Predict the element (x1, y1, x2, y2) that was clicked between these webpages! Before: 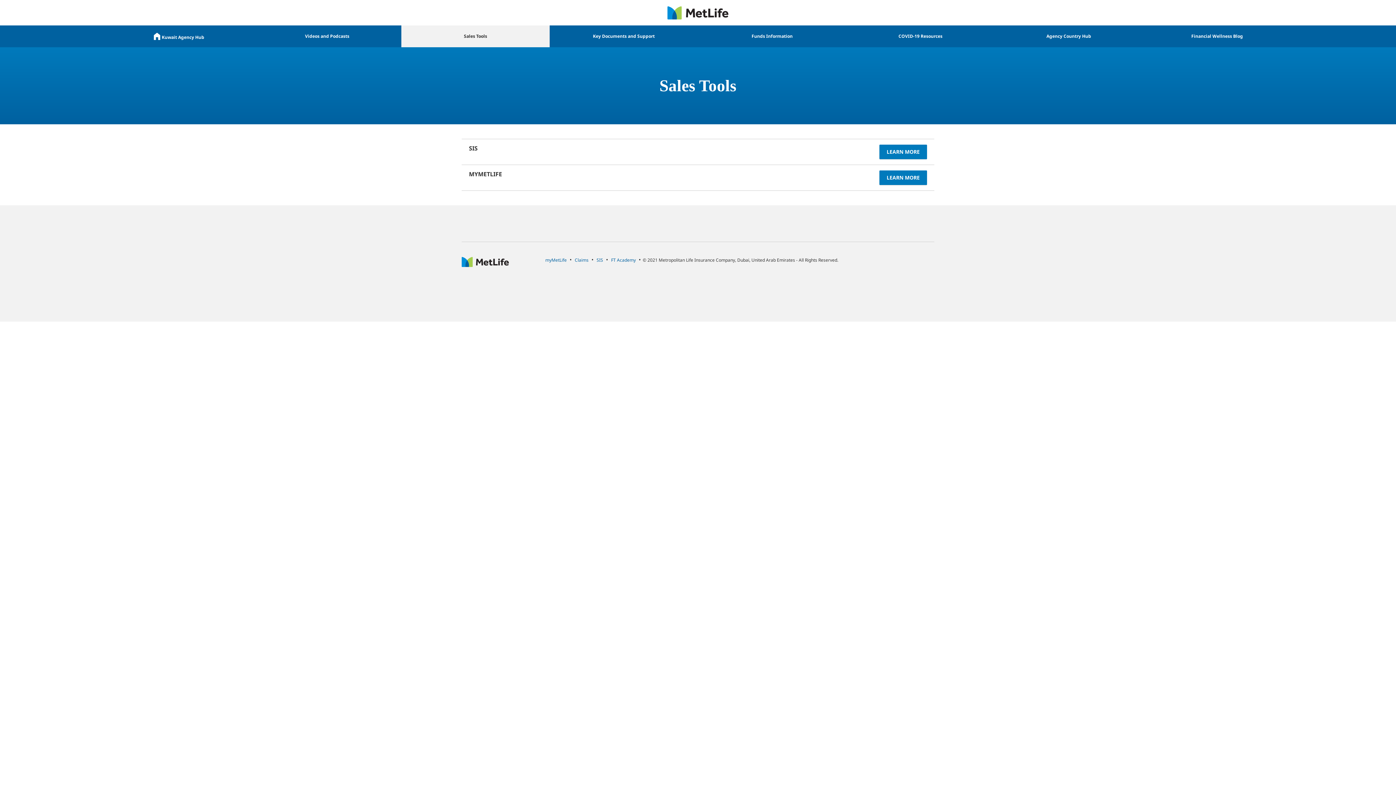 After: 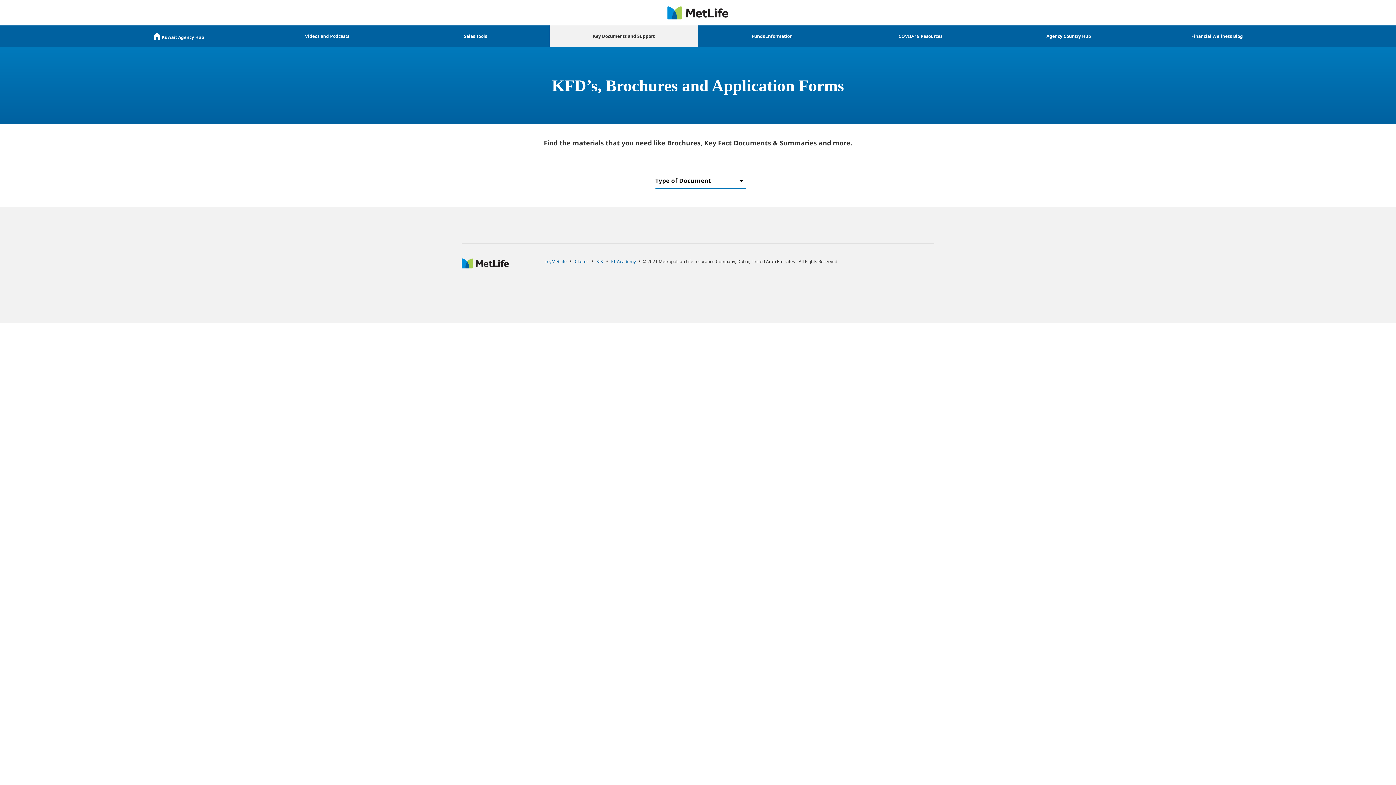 Action: bbox: (549, 25, 698, 47) label: Key Documents and Support